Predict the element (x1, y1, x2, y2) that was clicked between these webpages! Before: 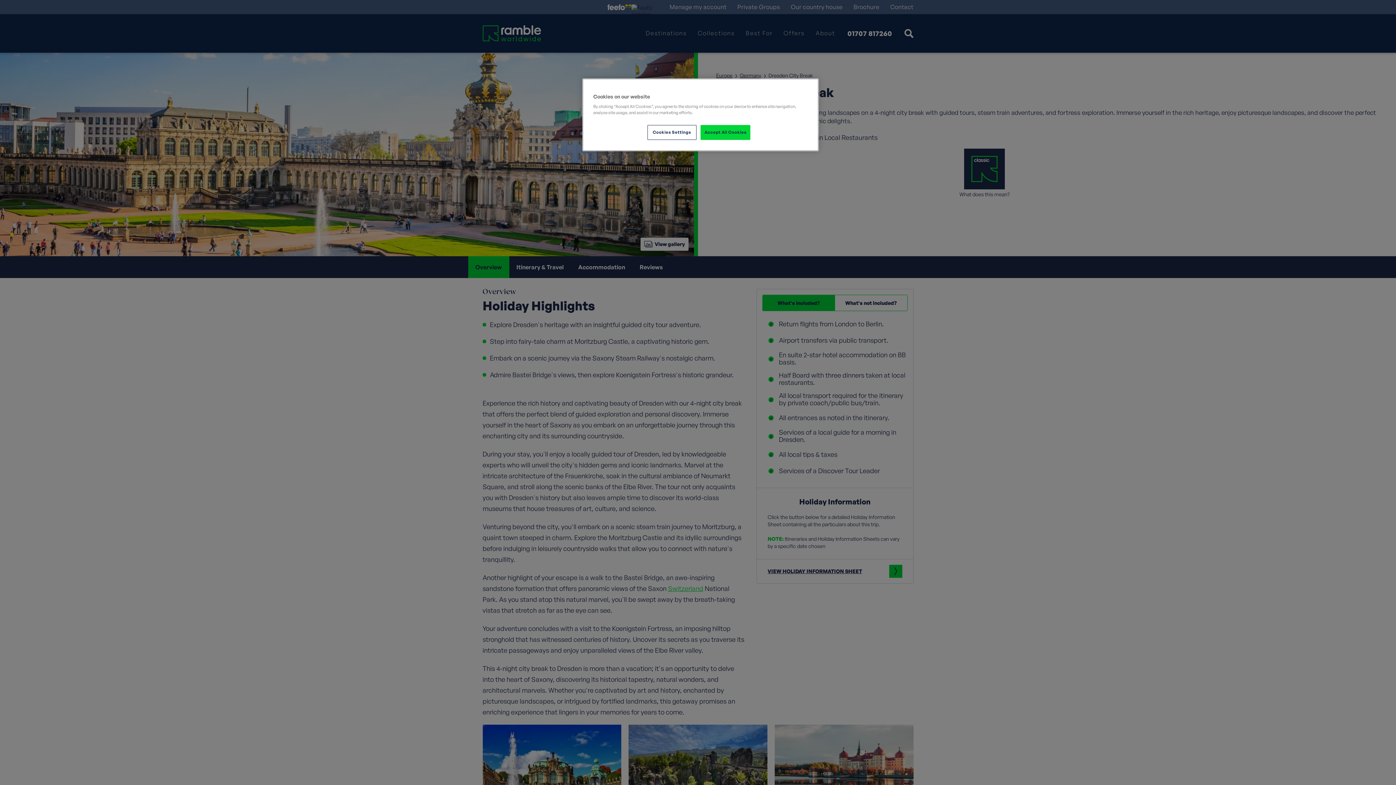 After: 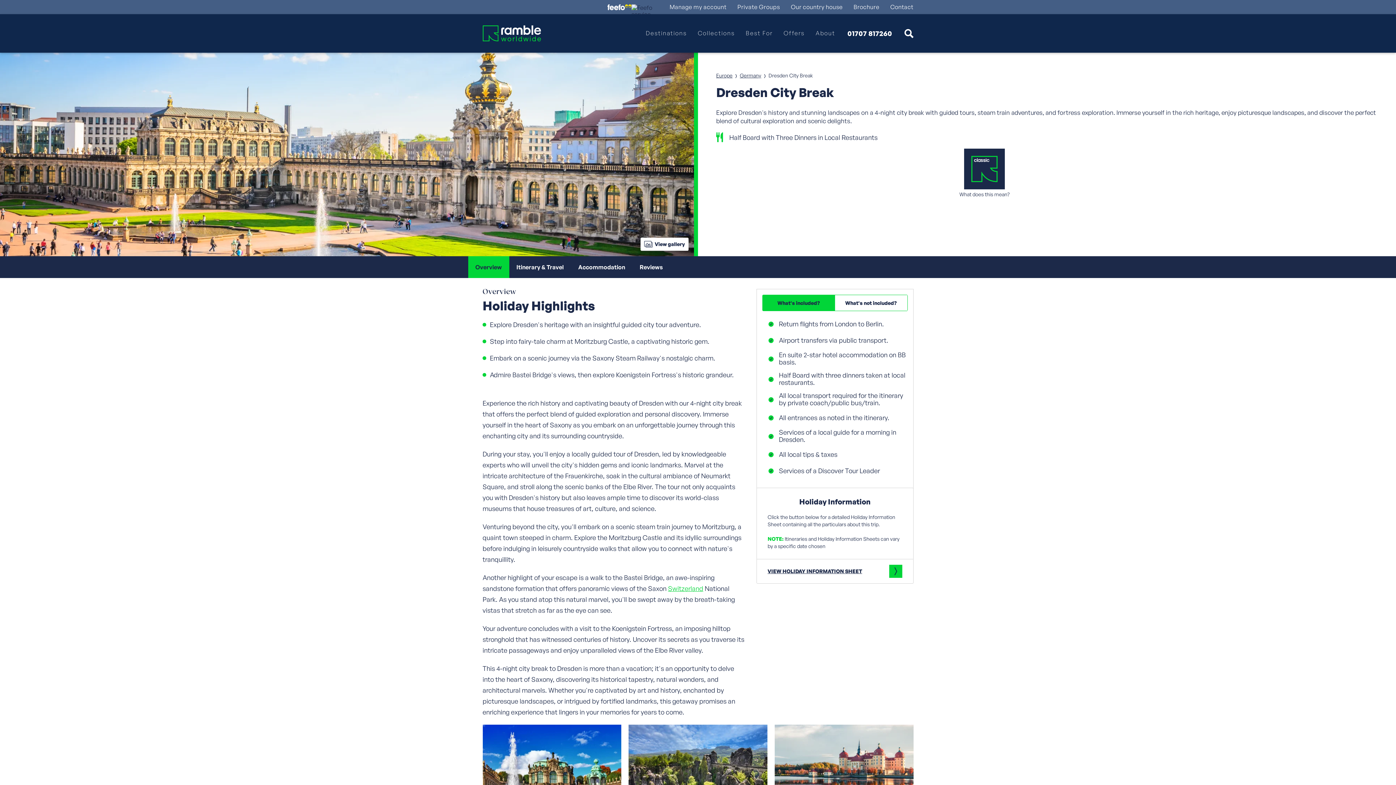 Action: bbox: (700, 125, 750, 140) label: Accept All Cookies